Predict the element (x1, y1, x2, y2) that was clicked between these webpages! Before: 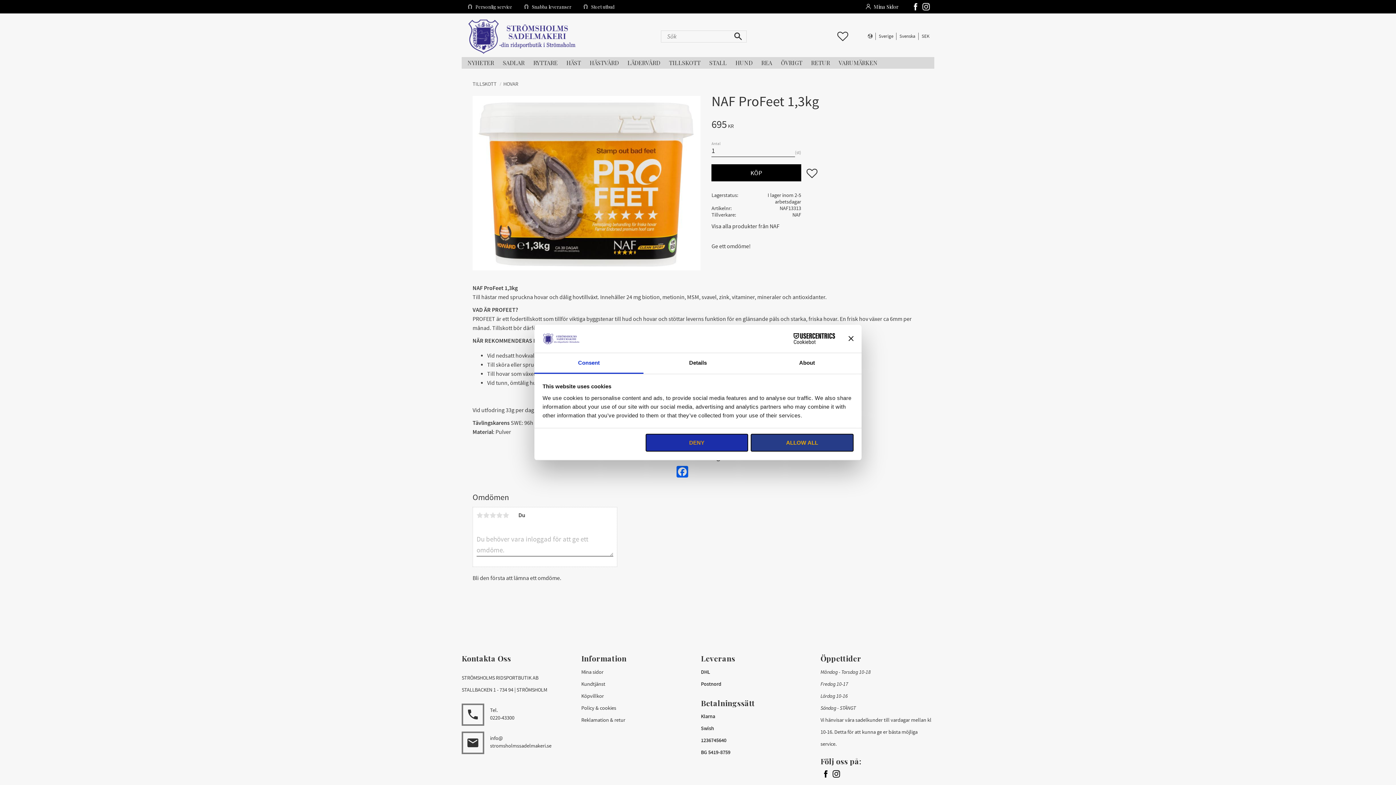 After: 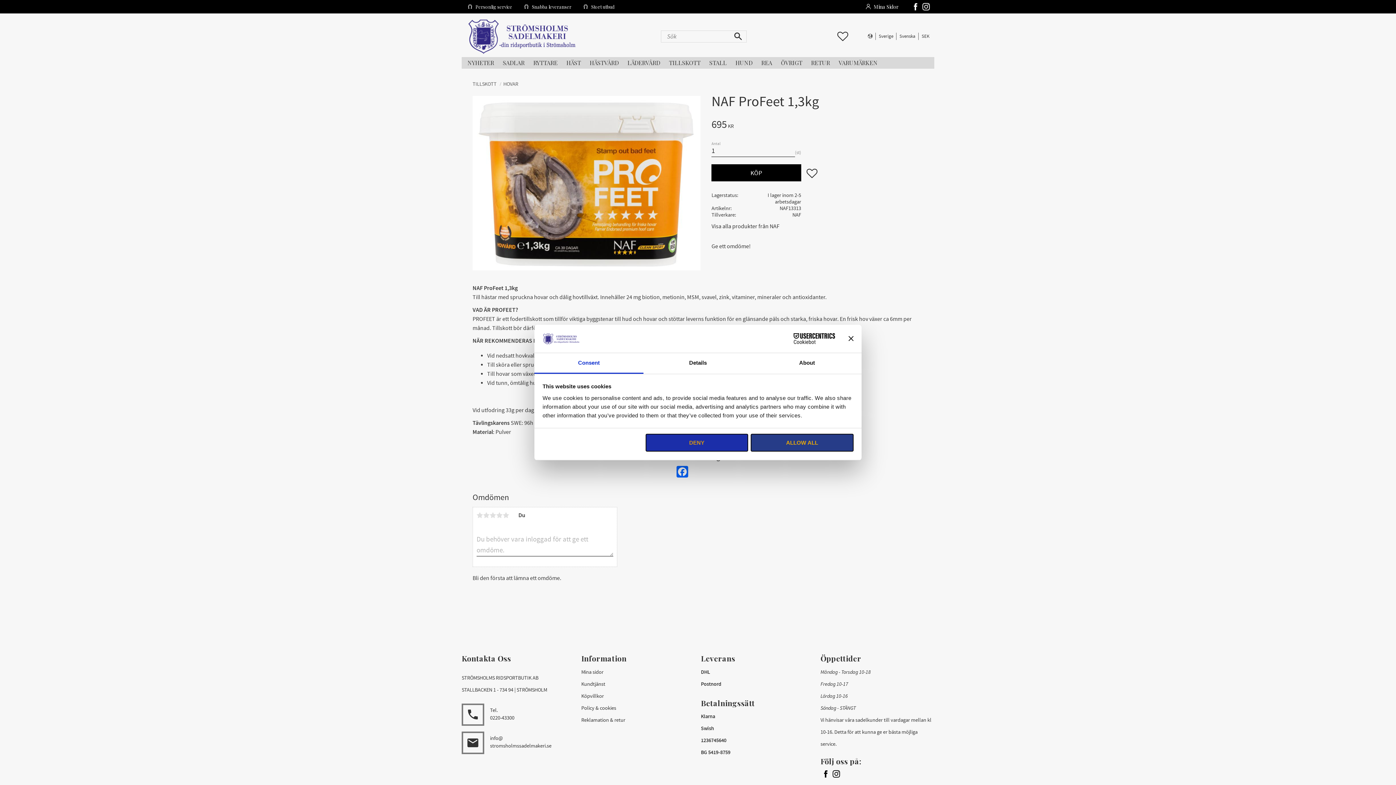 Action: label: Consent bbox: (534, 353, 643, 373)